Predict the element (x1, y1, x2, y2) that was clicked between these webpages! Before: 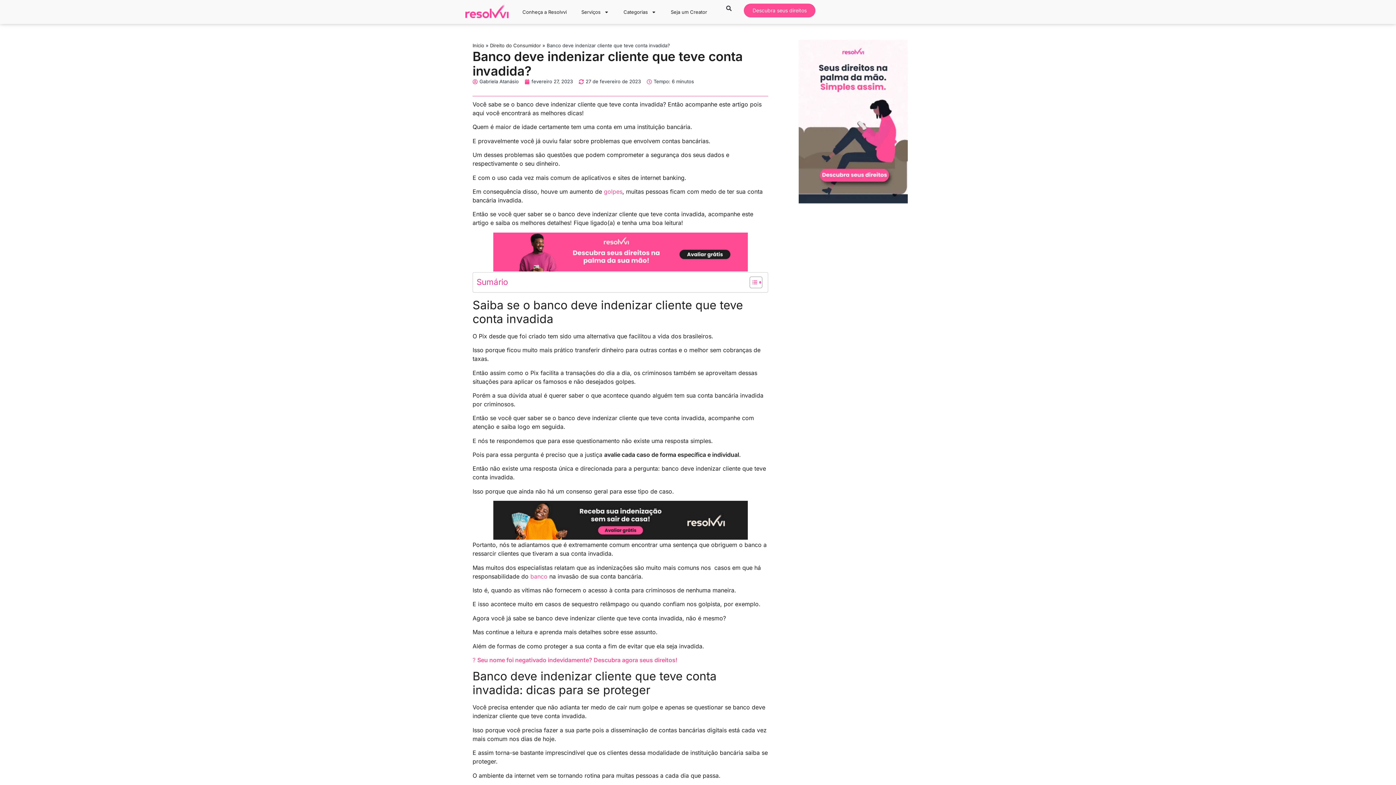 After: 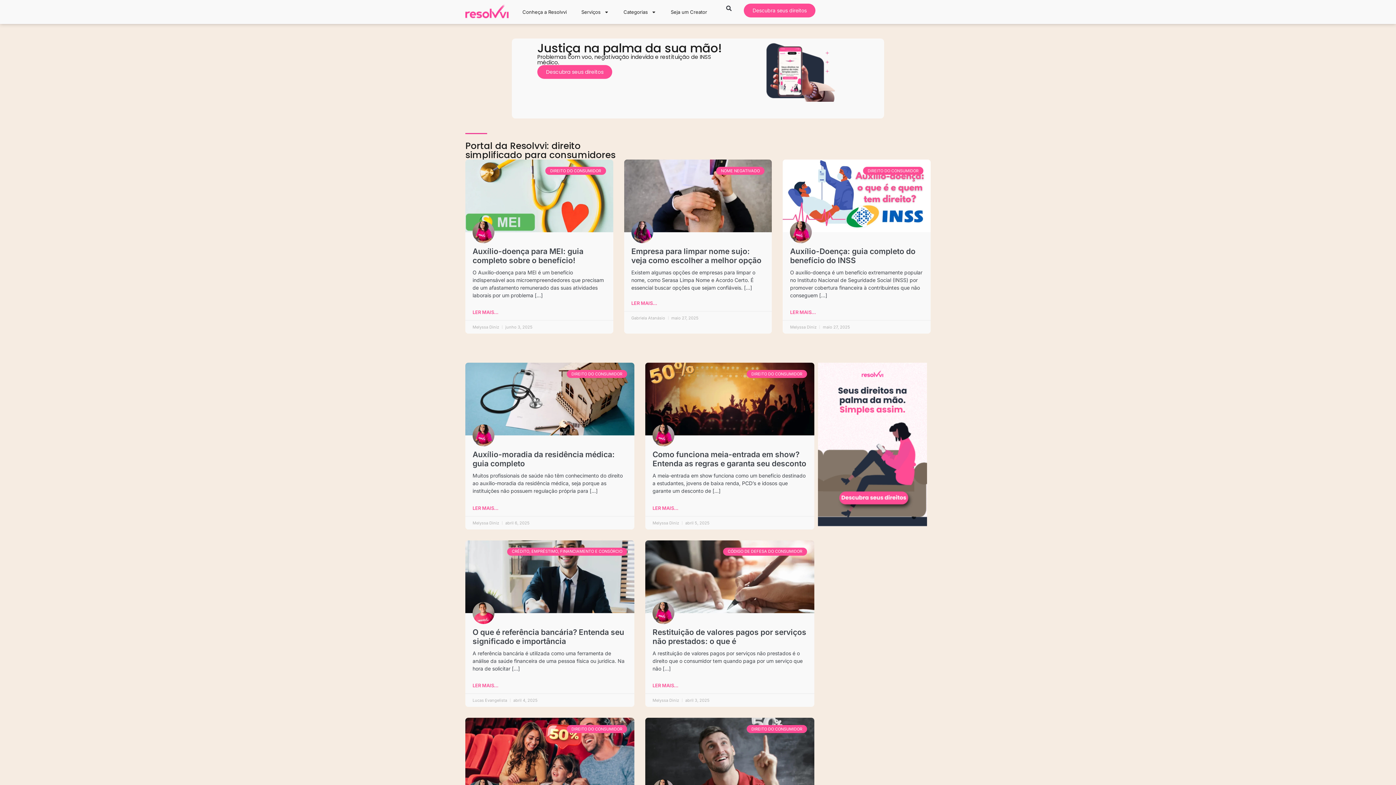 Action: bbox: (465, 3, 509, 20)